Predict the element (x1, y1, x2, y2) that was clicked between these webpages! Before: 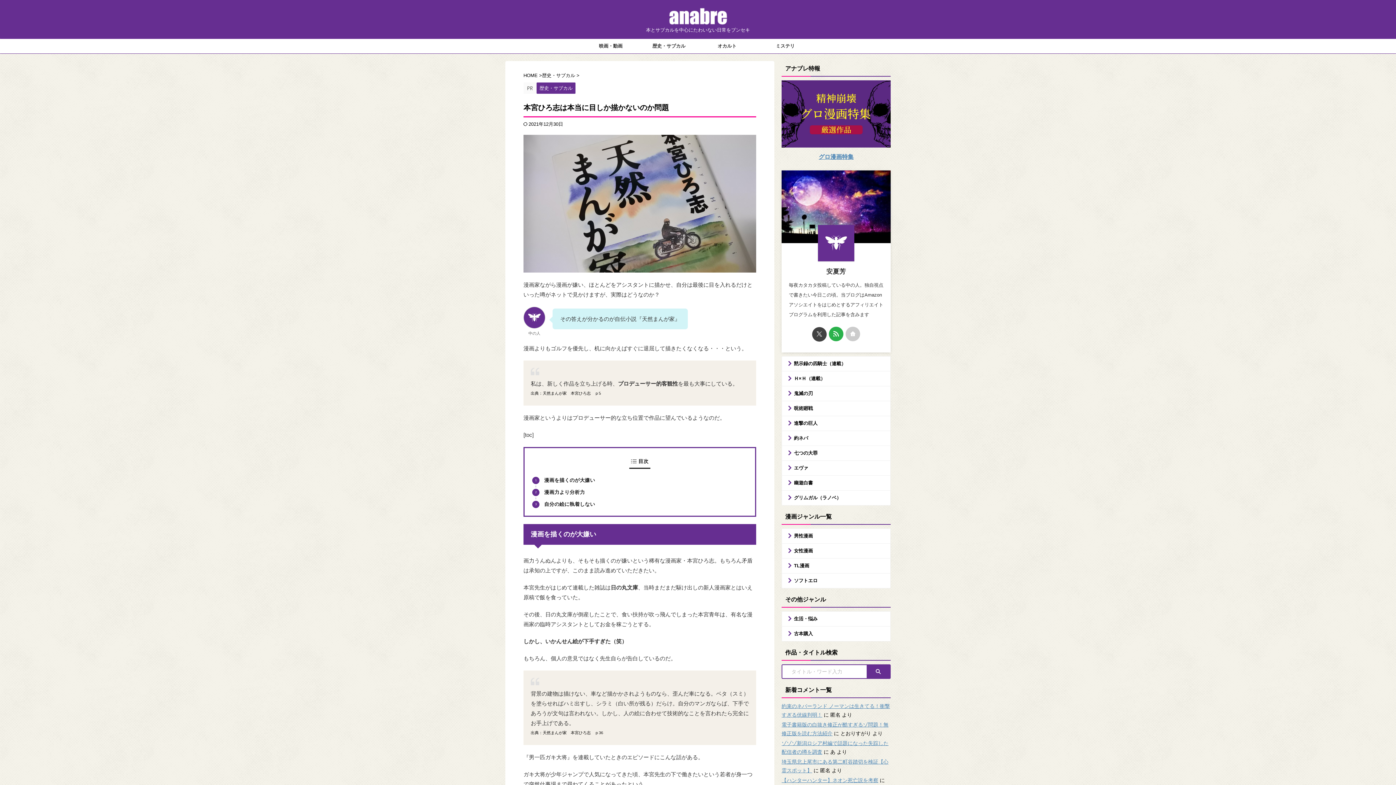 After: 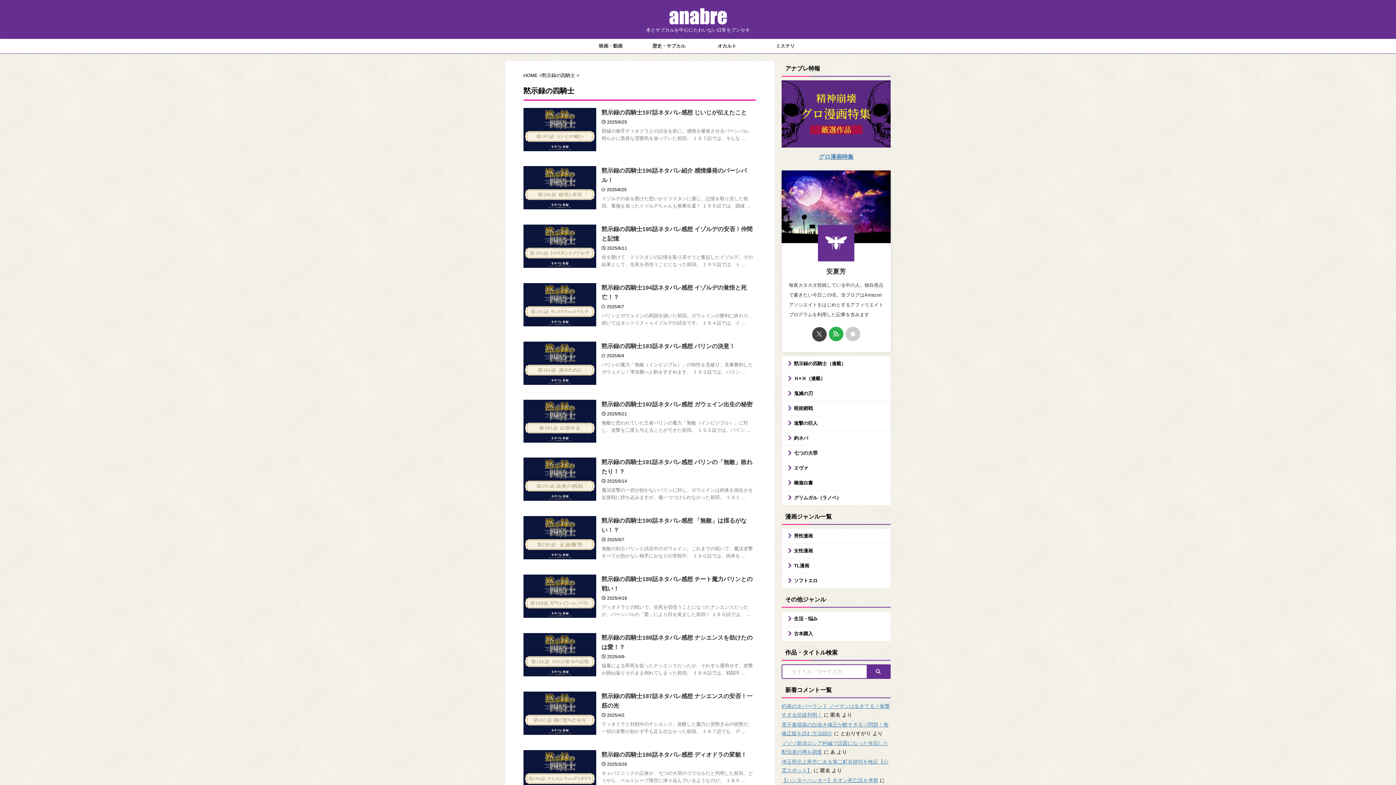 Action: label: 黙示録の四騎士（連載） bbox: (782, 356, 890, 371)